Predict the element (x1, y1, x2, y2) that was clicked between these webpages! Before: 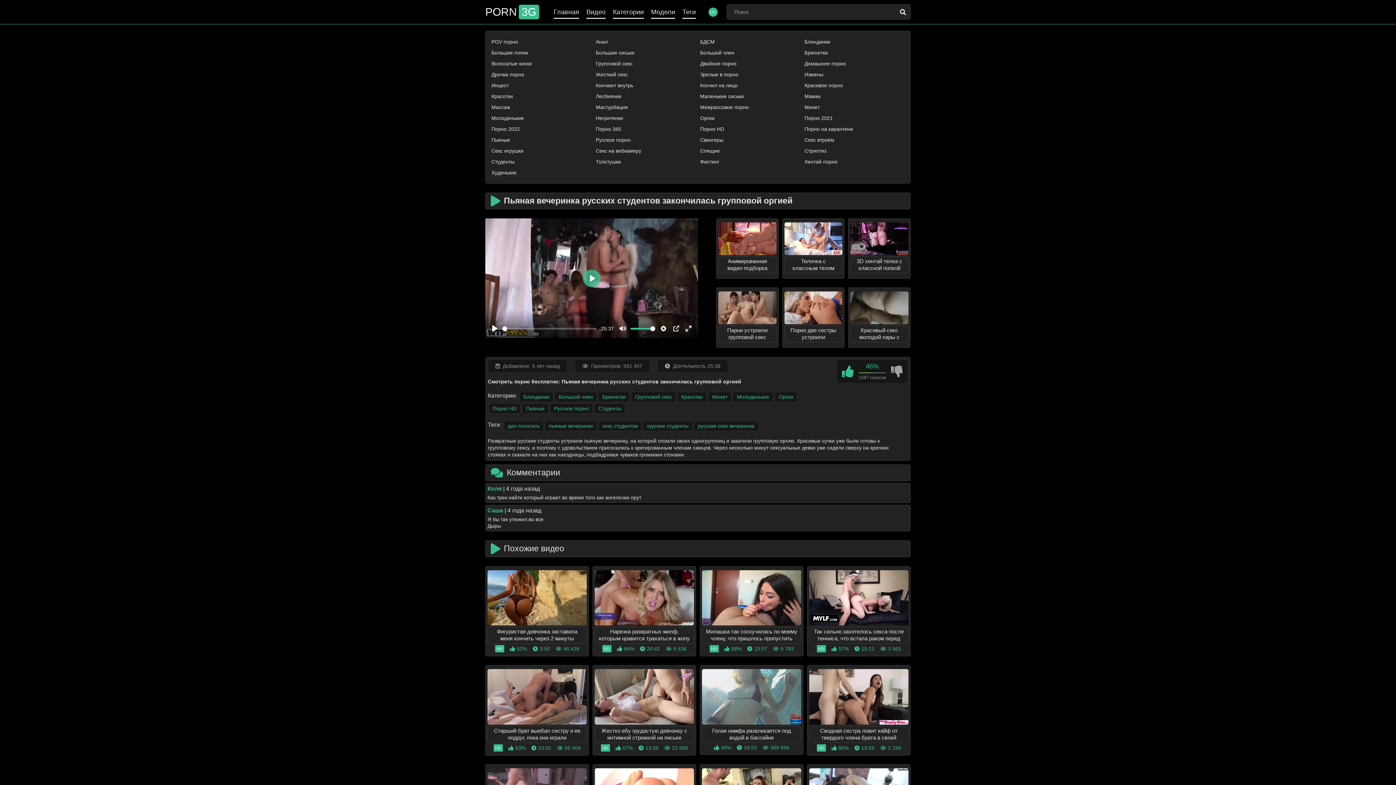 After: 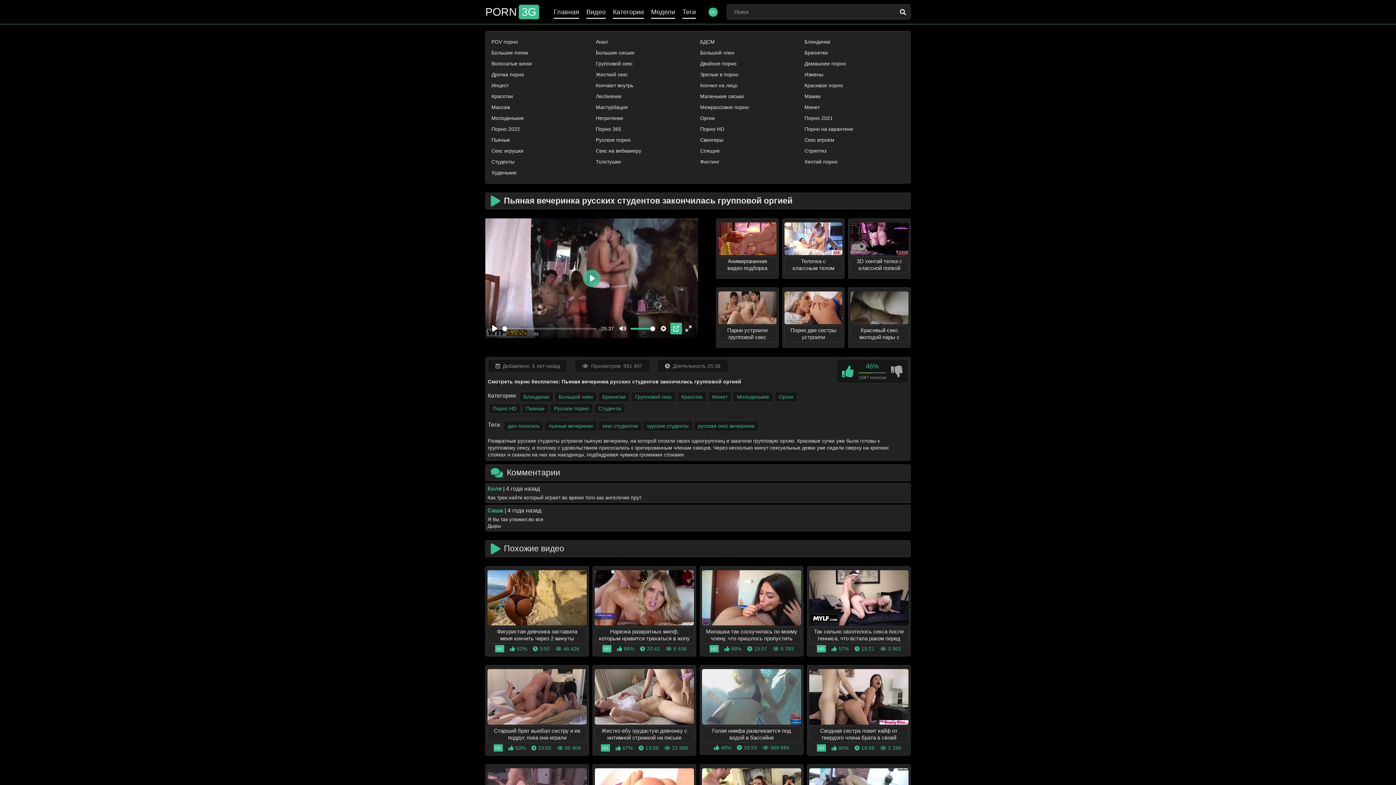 Action: bbox: (670, 322, 682, 334) label: PIP